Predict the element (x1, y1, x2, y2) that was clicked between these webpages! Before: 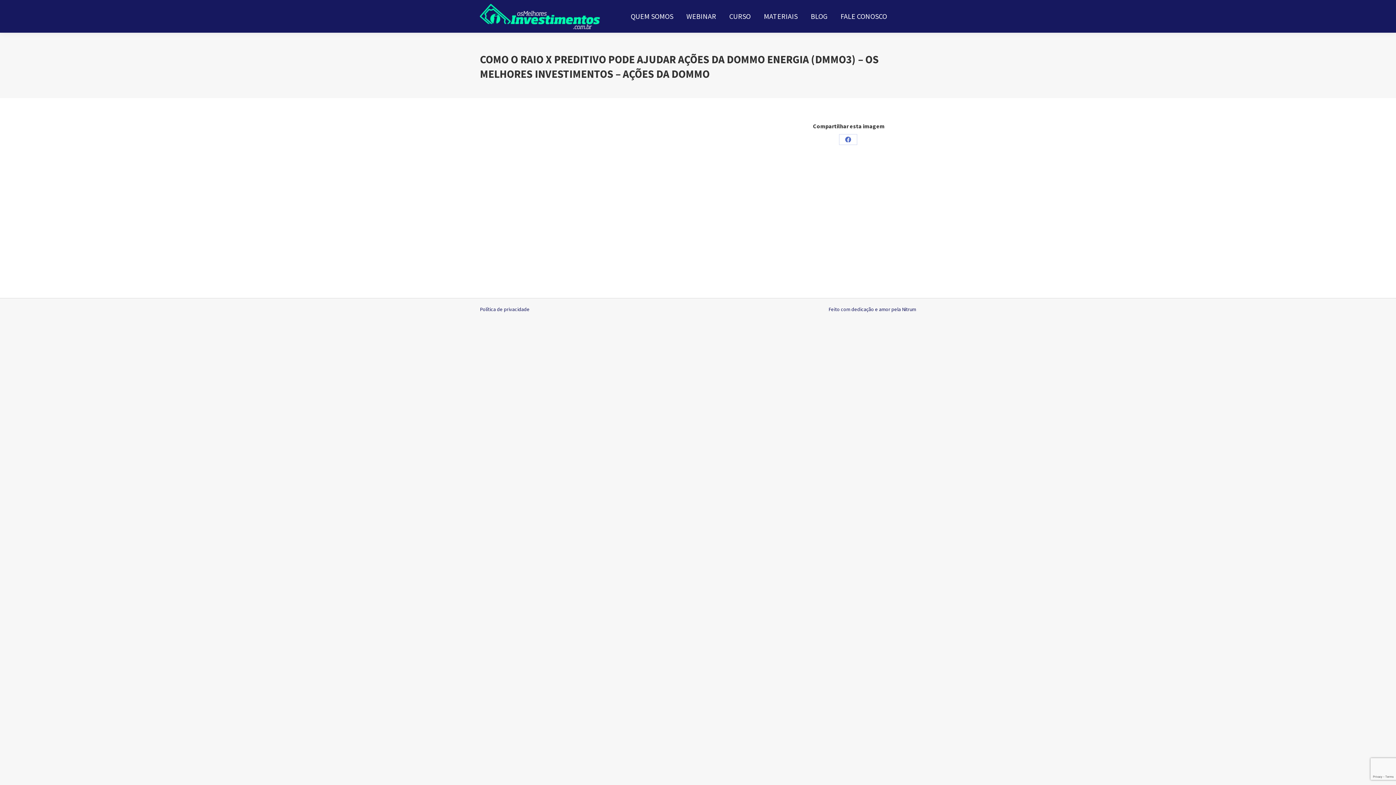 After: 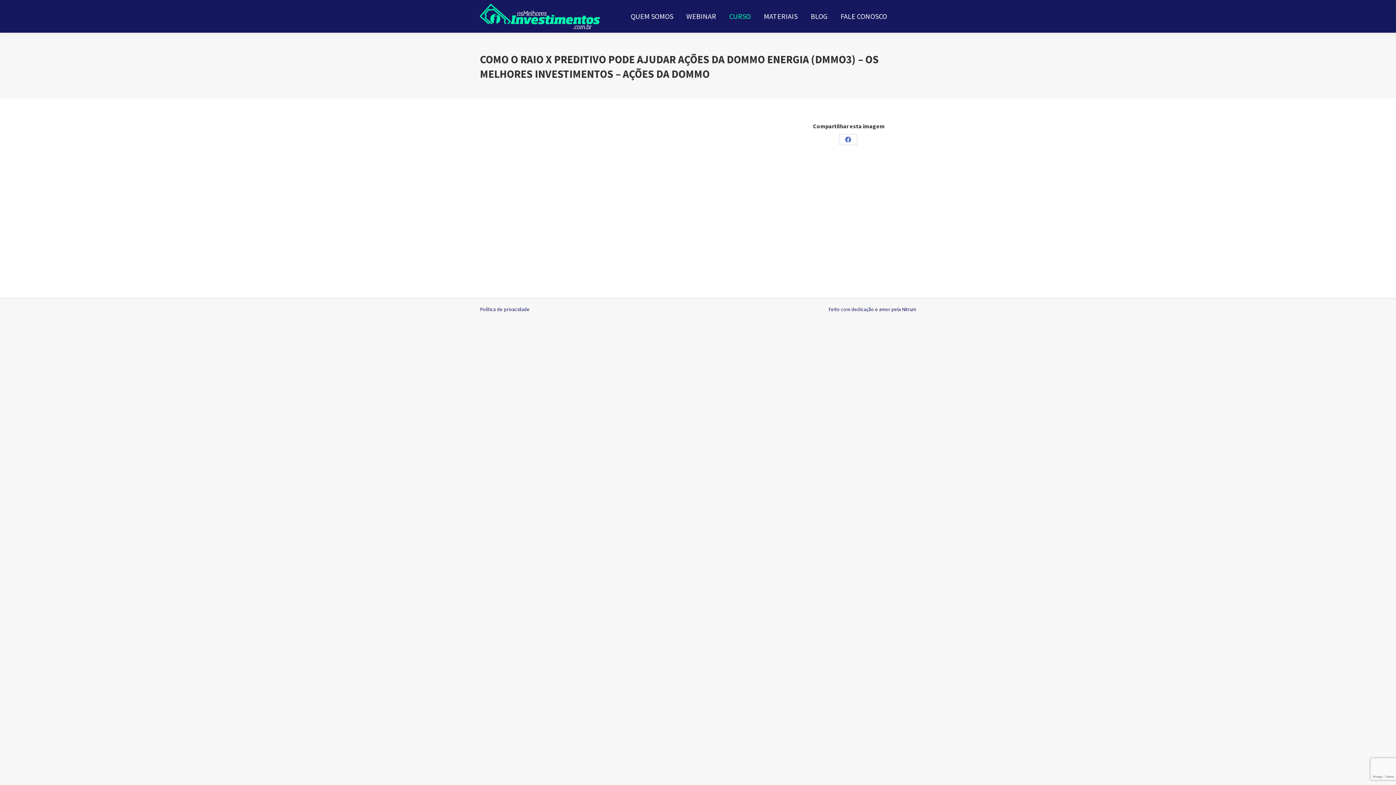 Action: bbox: (728, 6, 752, 26) label: CURSO